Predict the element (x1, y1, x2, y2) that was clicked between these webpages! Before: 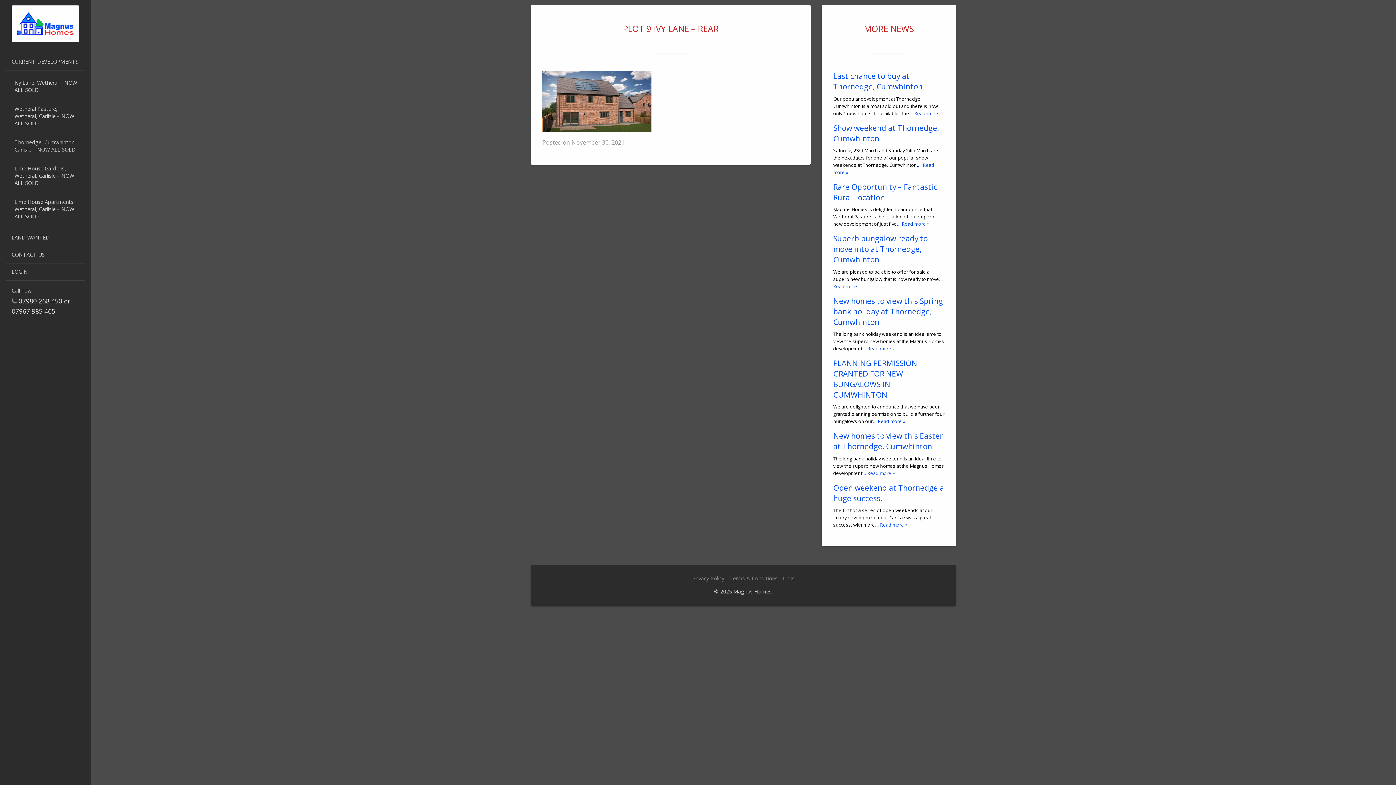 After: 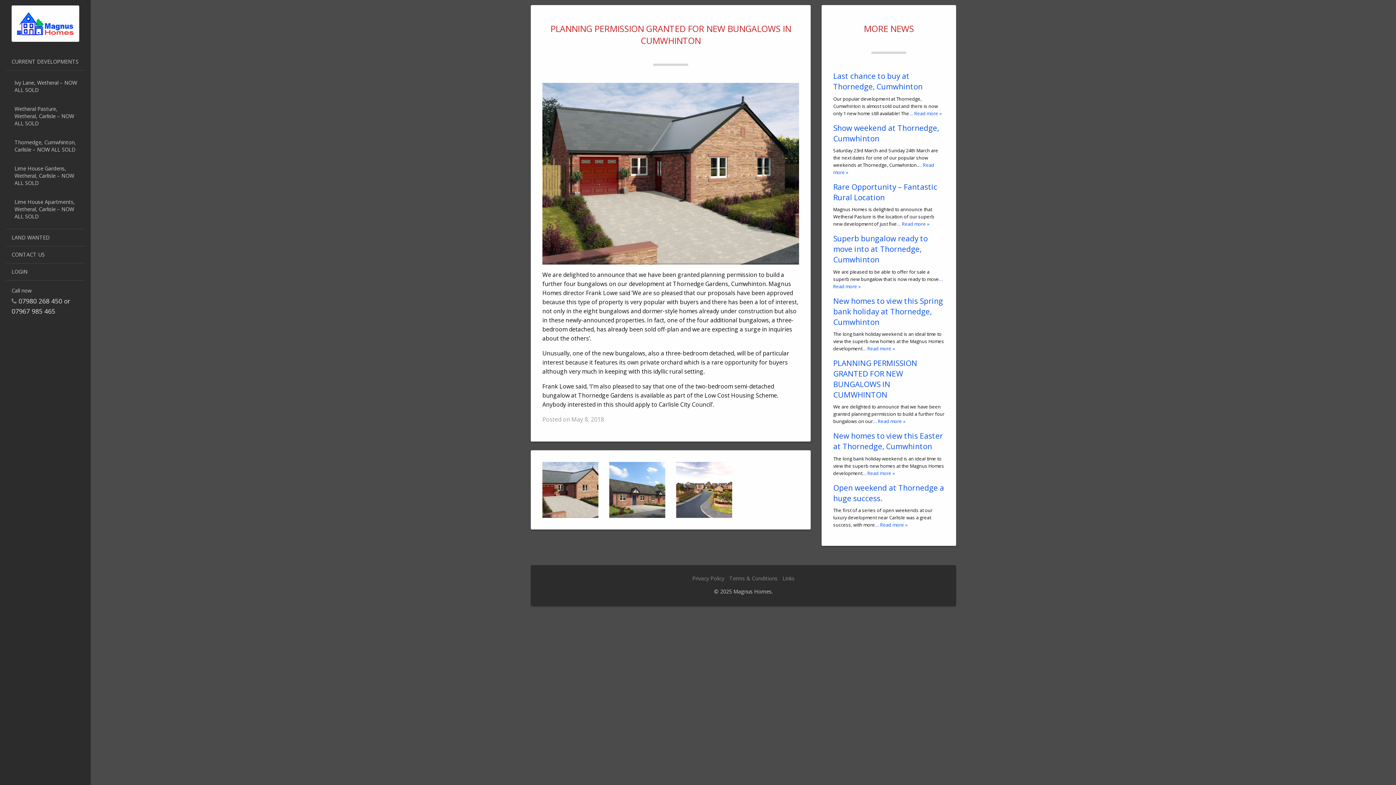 Action: label: PLANNING PERMISSION GRANTED FOR NEW BUNGALOWS IN CUMWHINTON bbox: (833, 358, 917, 399)